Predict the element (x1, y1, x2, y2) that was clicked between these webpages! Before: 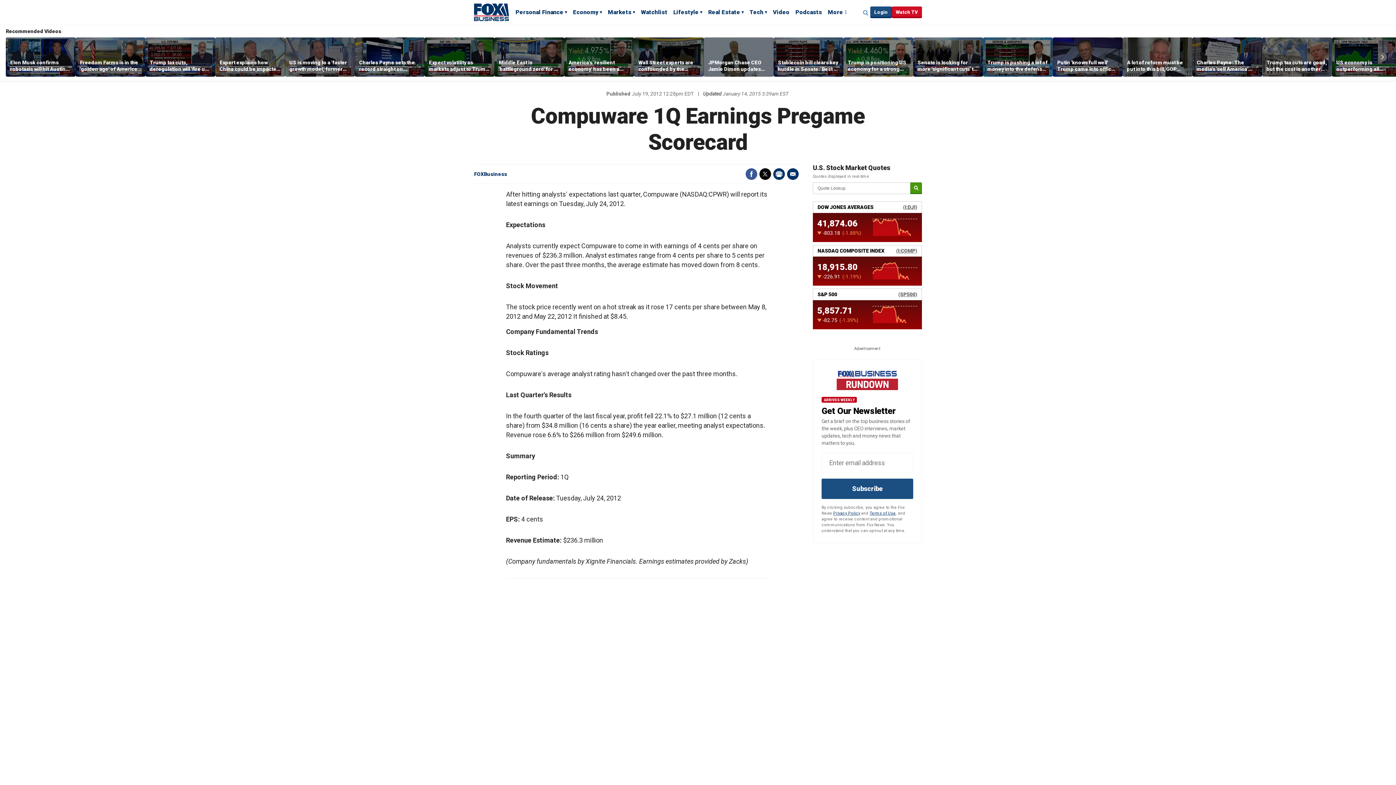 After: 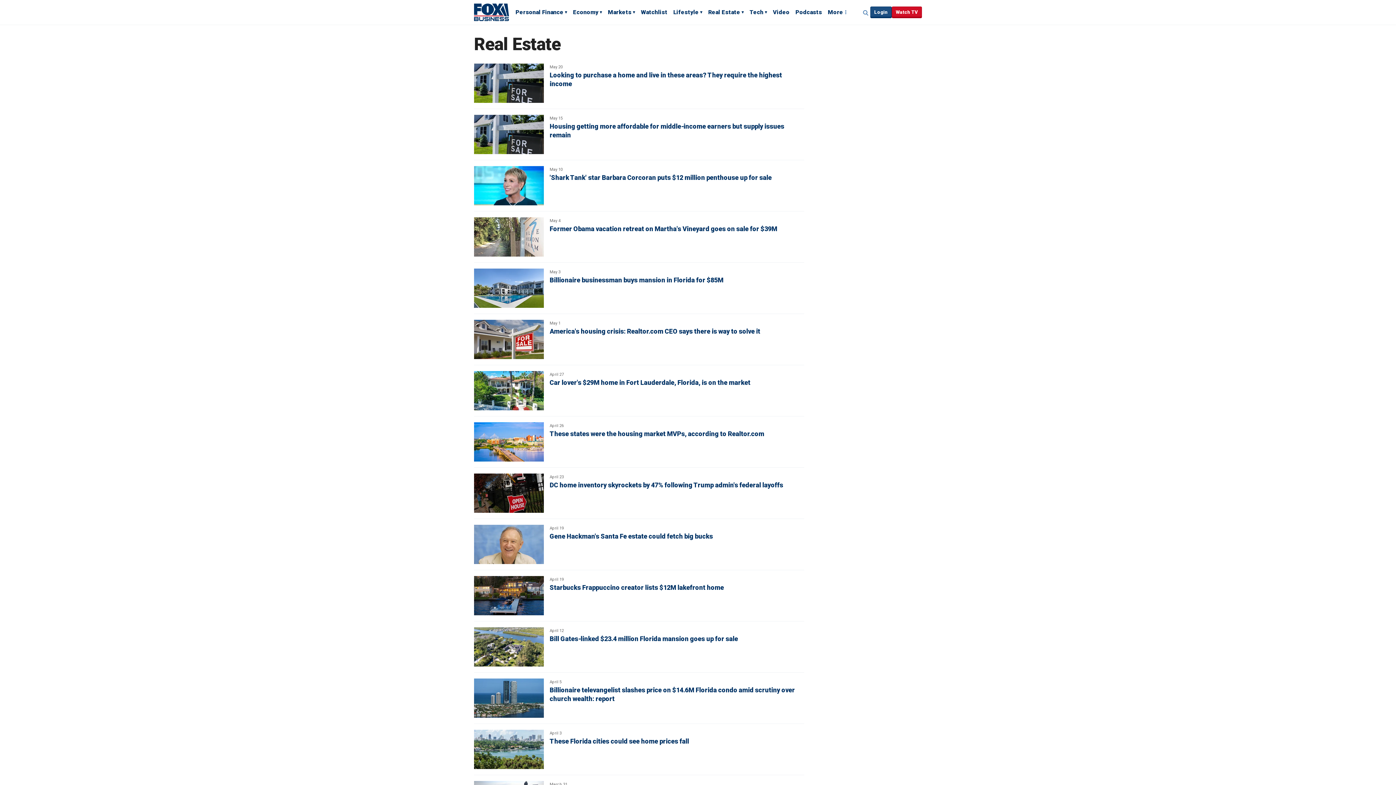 Action: label: Real Estate bbox: (708, 8, 744, 17)